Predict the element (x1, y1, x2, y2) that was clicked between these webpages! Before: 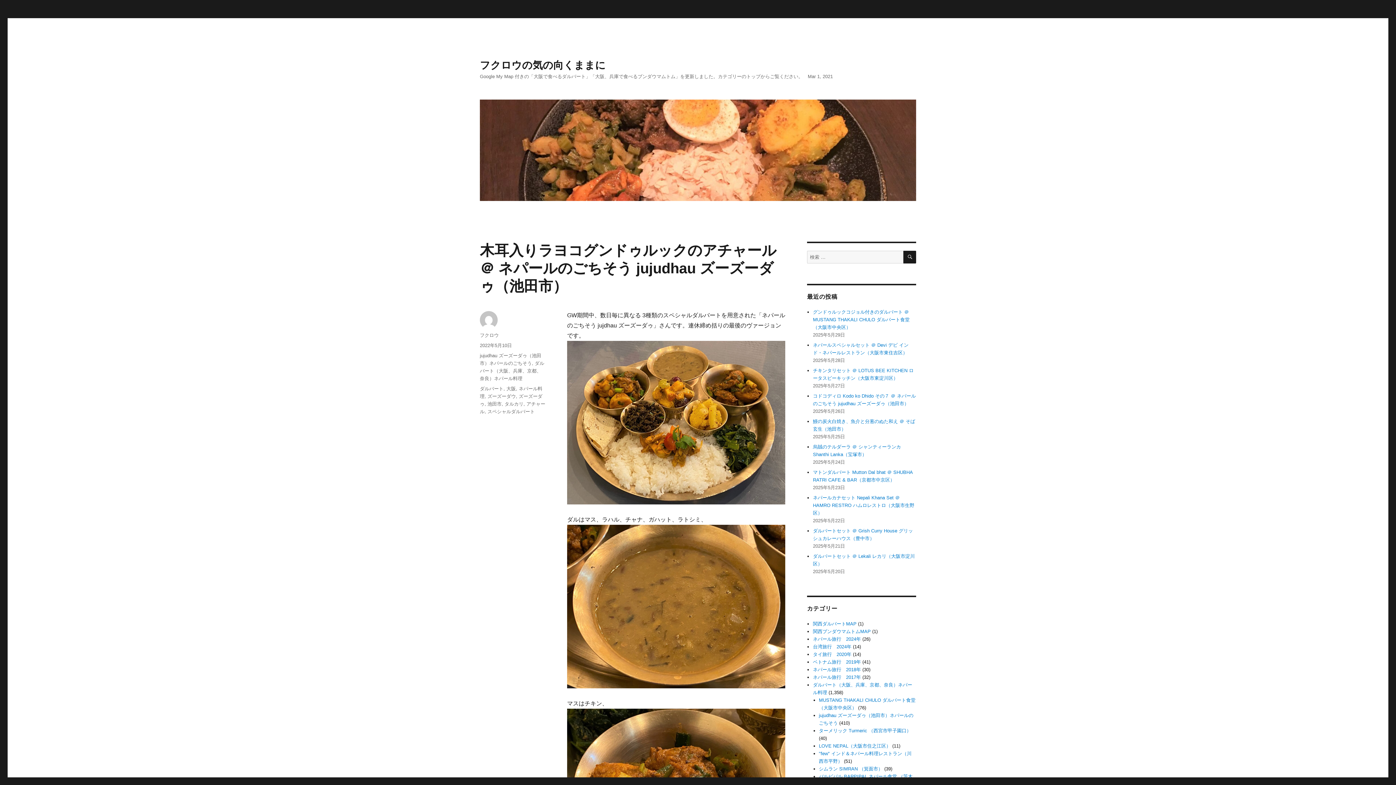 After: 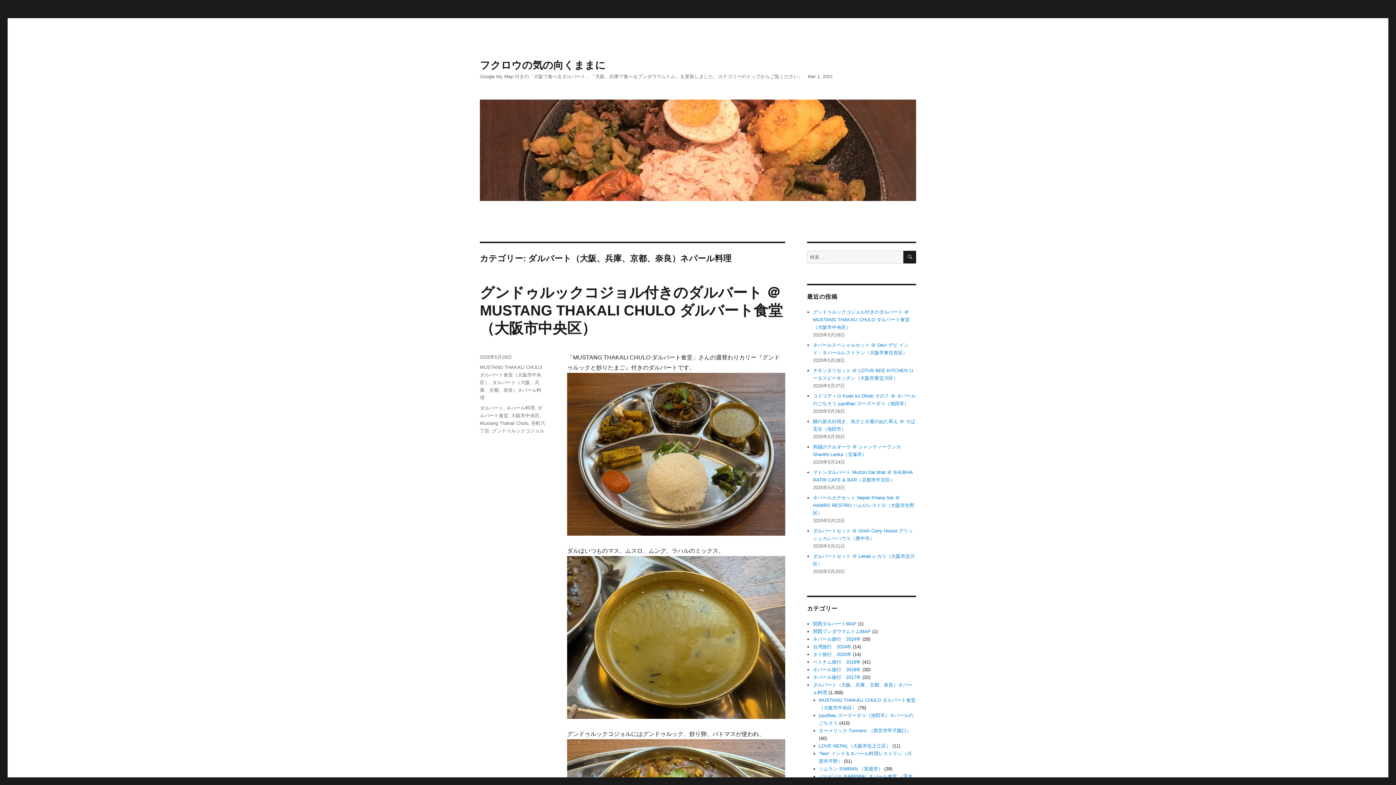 Action: bbox: (480, 360, 544, 381) label: ダルバート（大阪、兵庫、京都、奈良）ネパール料理